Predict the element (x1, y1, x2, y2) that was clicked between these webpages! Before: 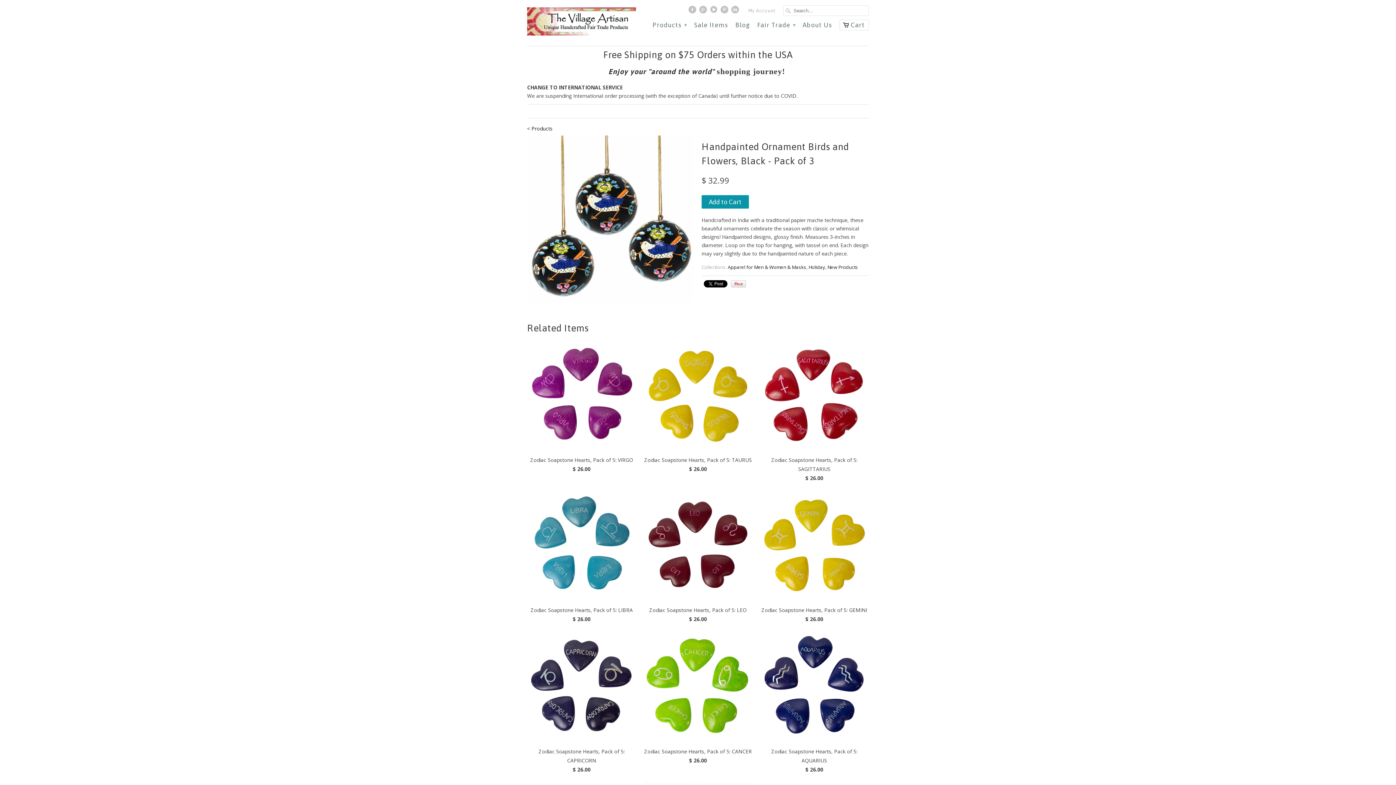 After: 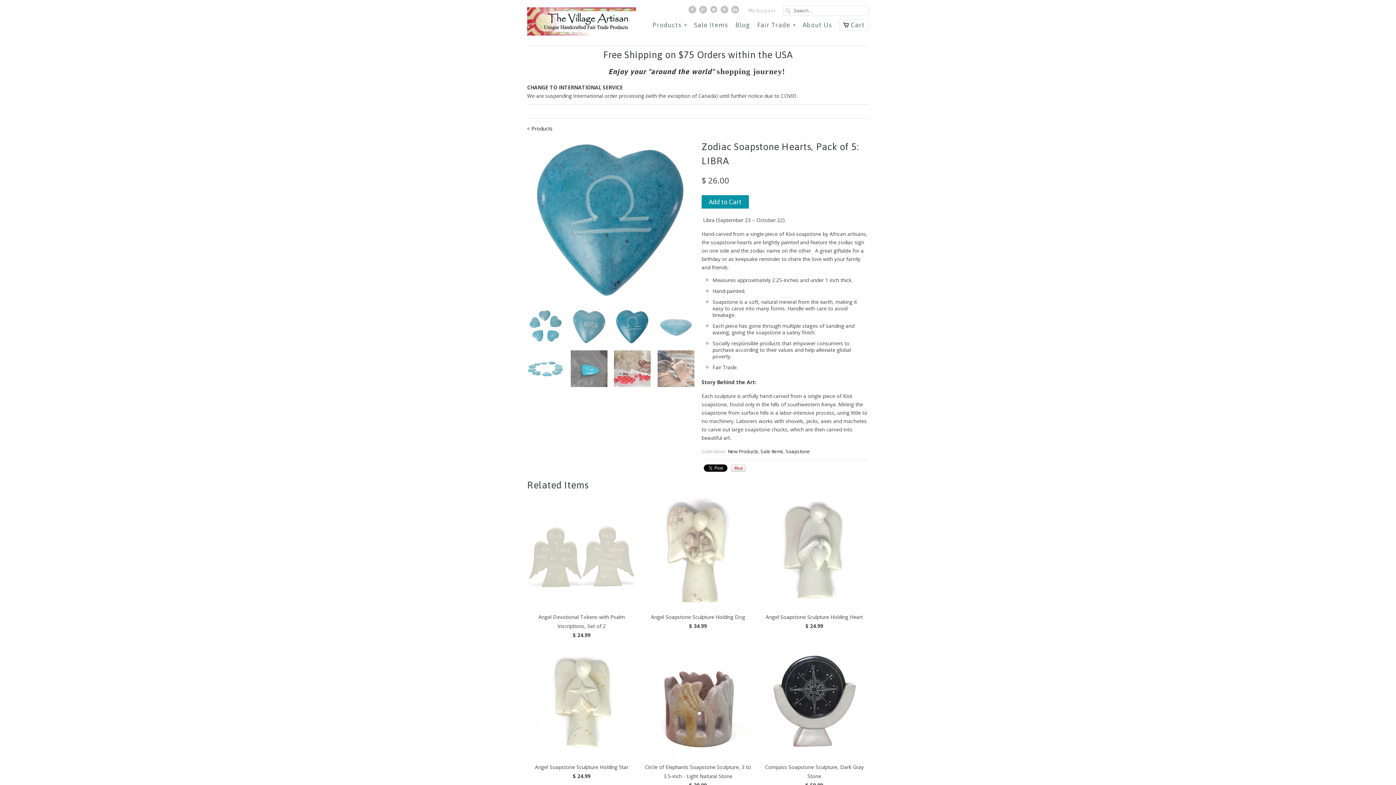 Action: bbox: (527, 490, 636, 626) label: Zodiac Soapstone Hearts, Pack of 5: LIBRA
$ 26.00